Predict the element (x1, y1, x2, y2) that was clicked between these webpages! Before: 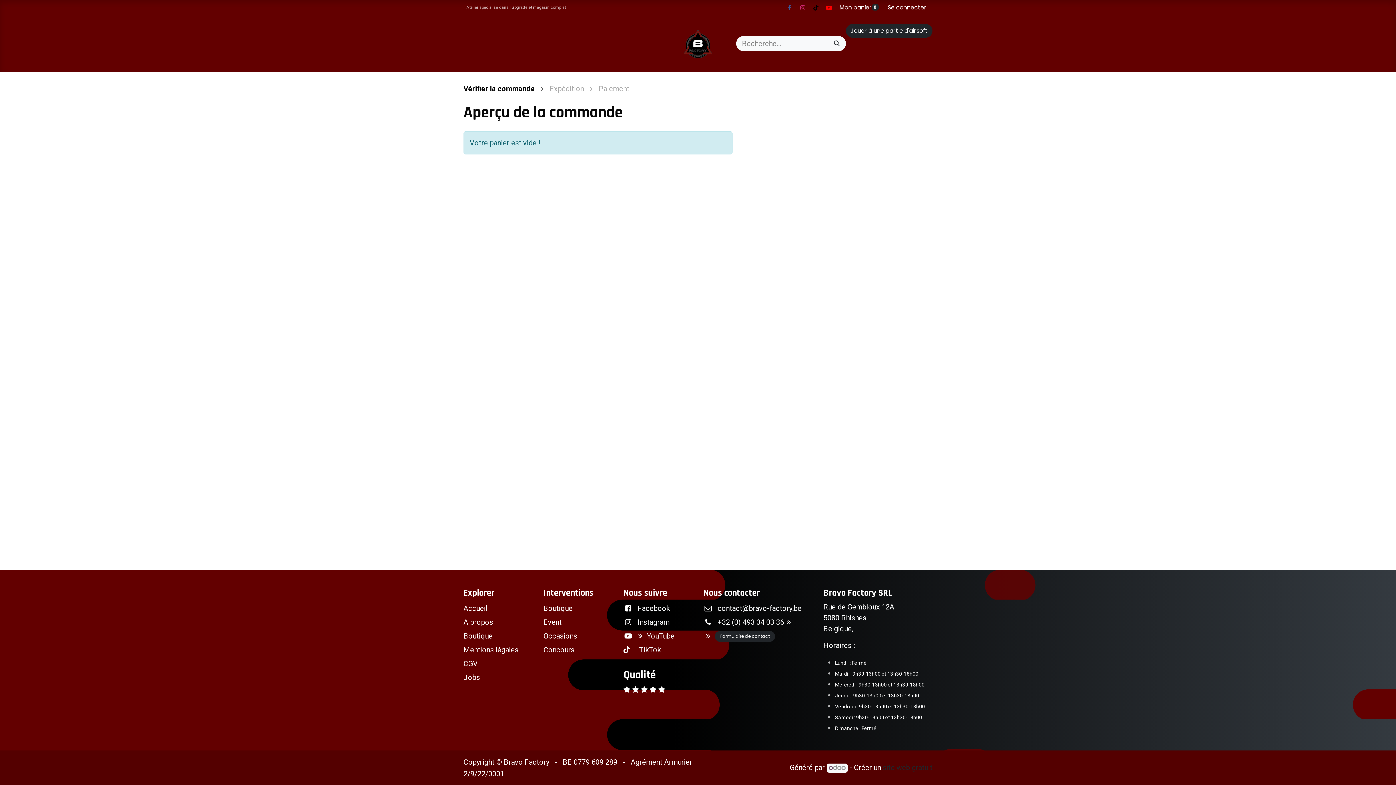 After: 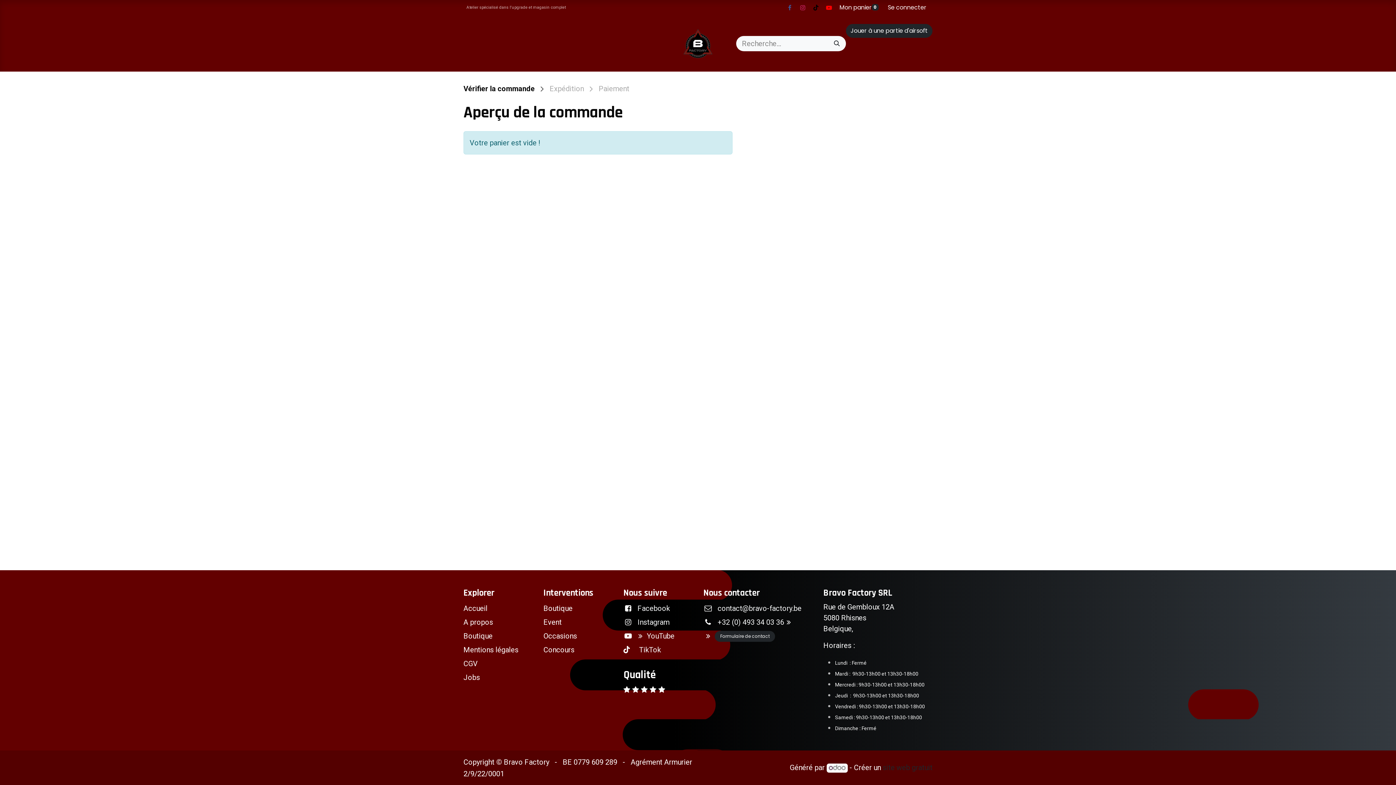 Action: label: Catégories  bbox: (493, 36, 533, 50)